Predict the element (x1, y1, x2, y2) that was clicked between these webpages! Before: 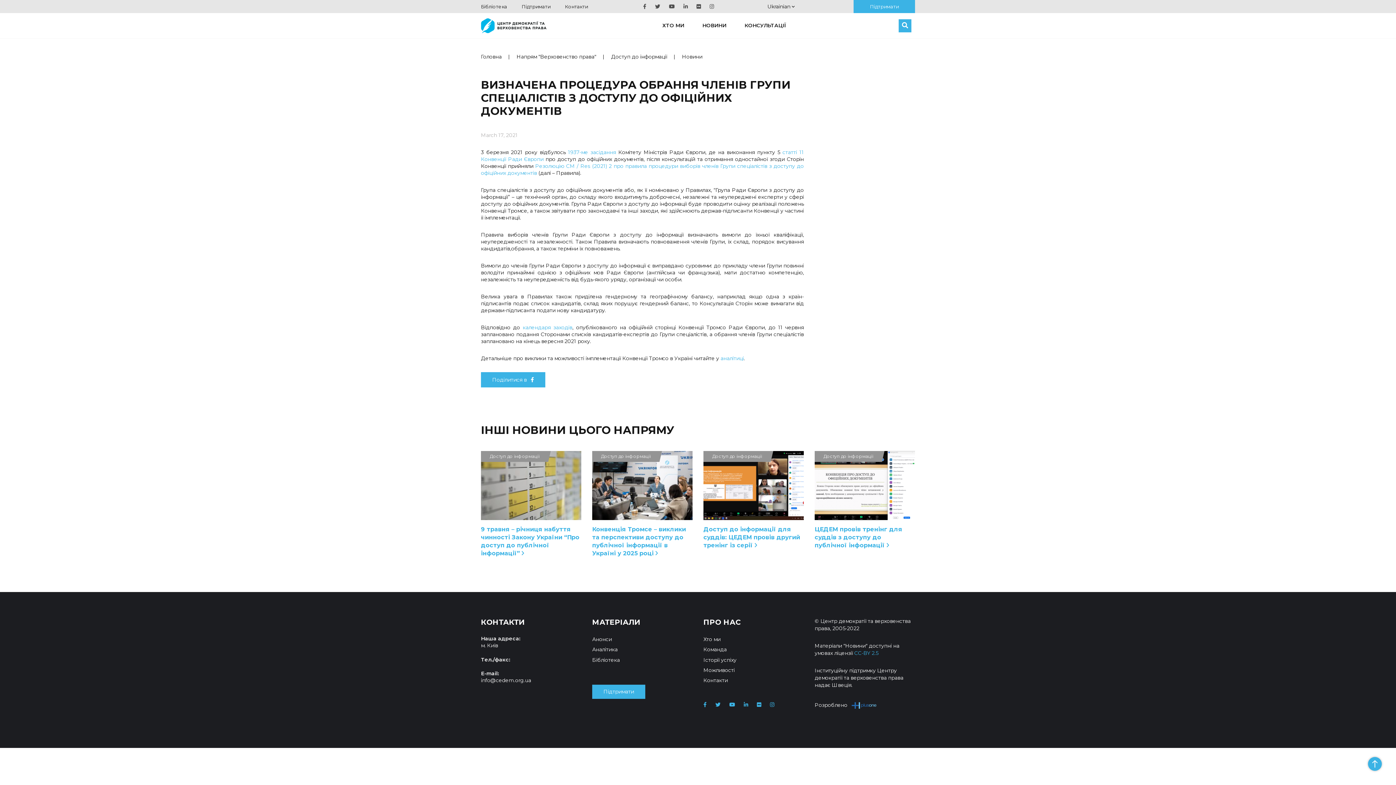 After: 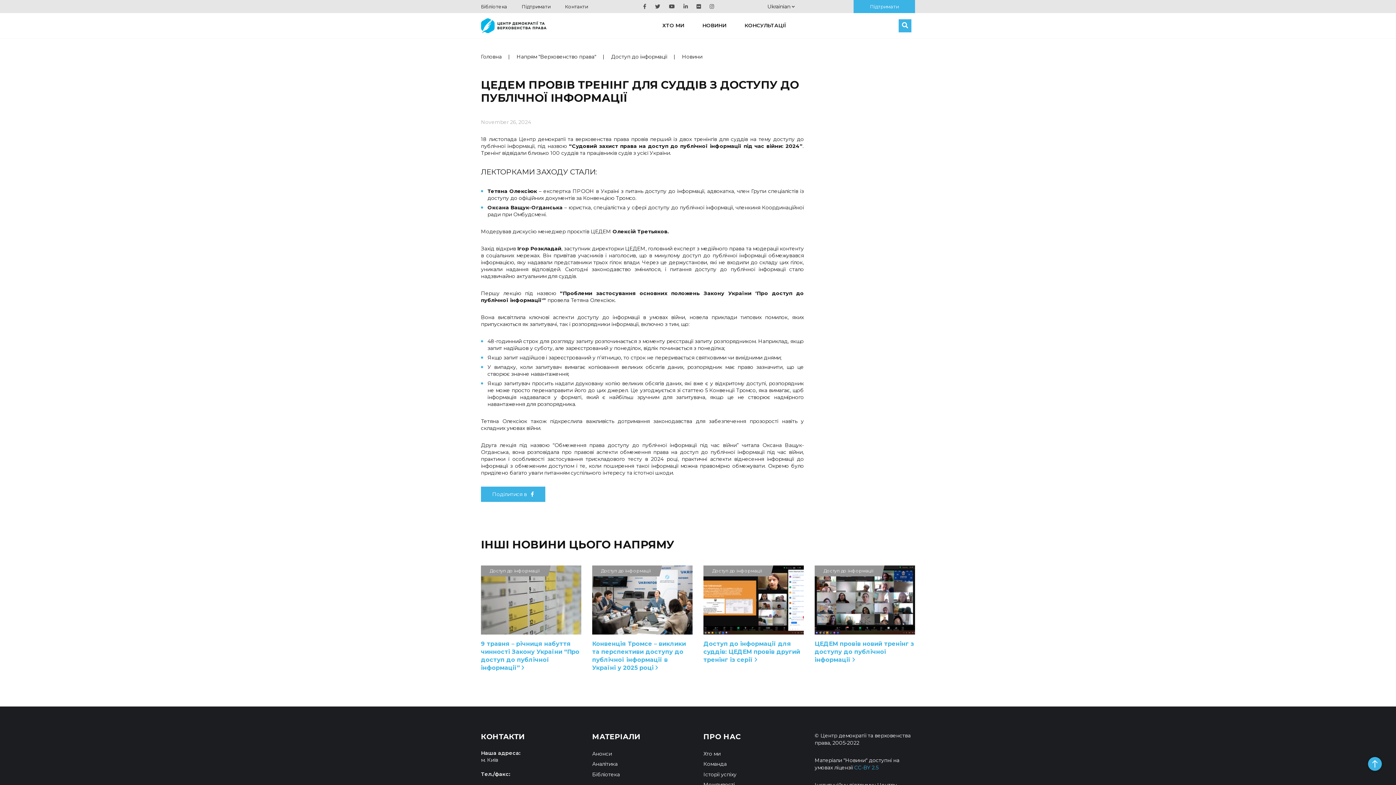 Action: bbox: (814, 525, 915, 549) label: ЦЕДЕМ провів тренінг для суддів з доступу до публічної інформації 